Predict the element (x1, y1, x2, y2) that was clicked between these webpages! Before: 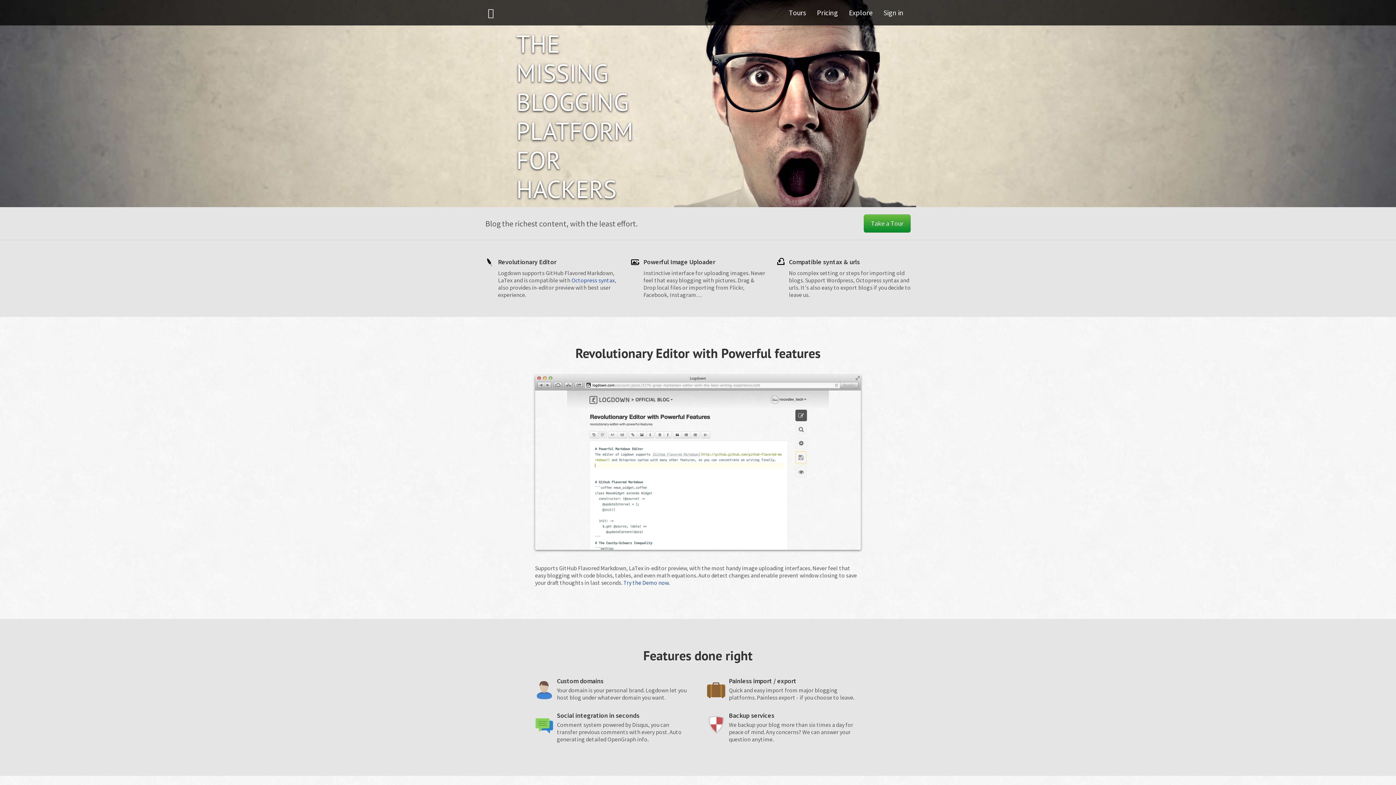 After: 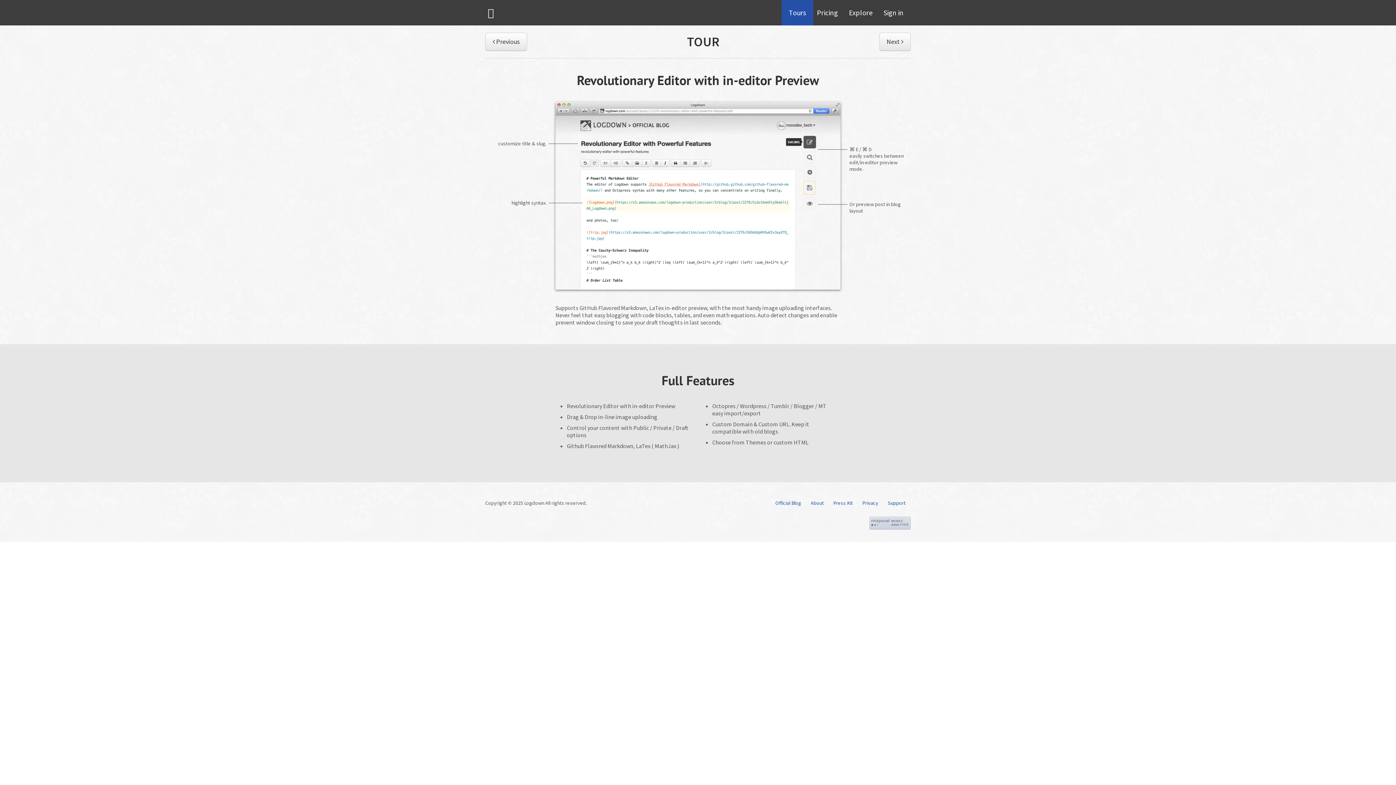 Action: bbox: (781, 0, 813, 25) label: Tours